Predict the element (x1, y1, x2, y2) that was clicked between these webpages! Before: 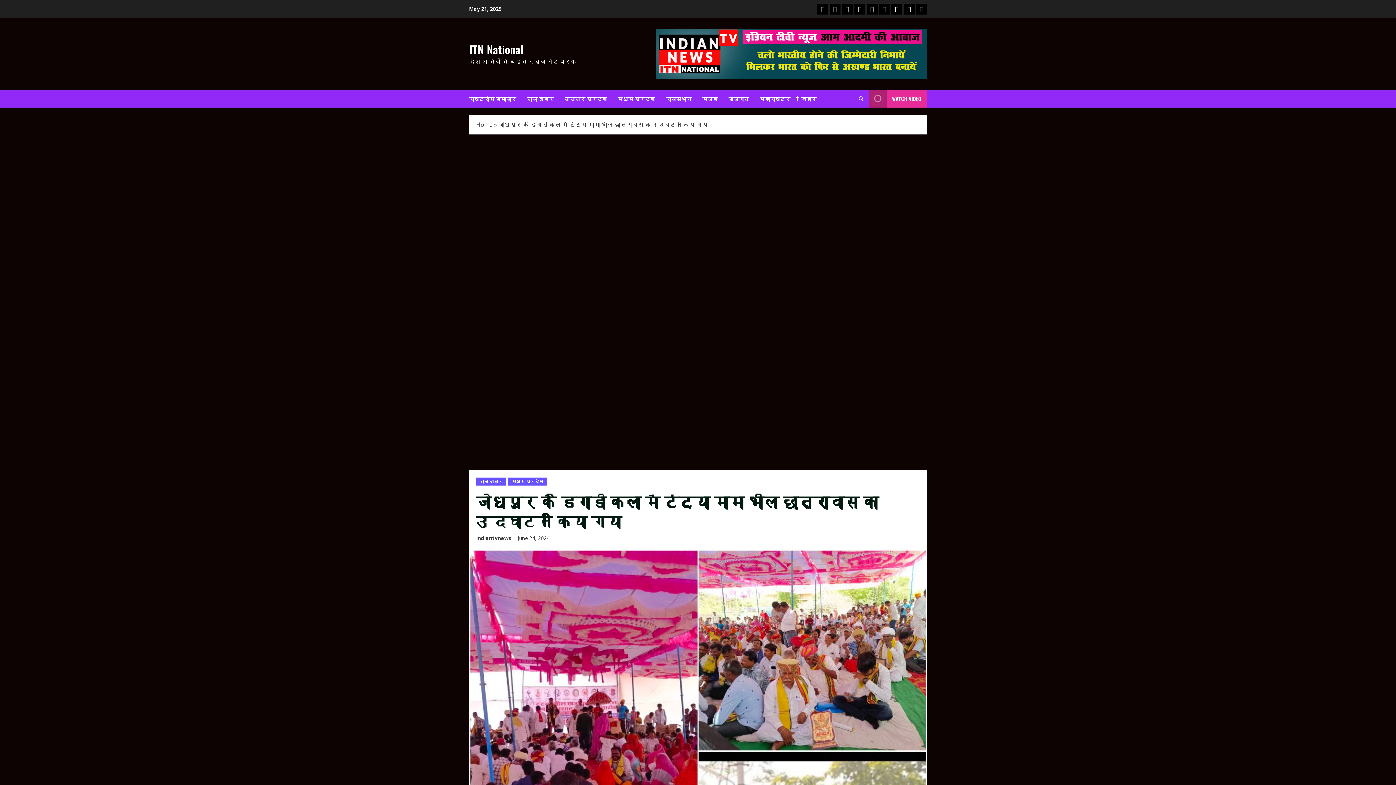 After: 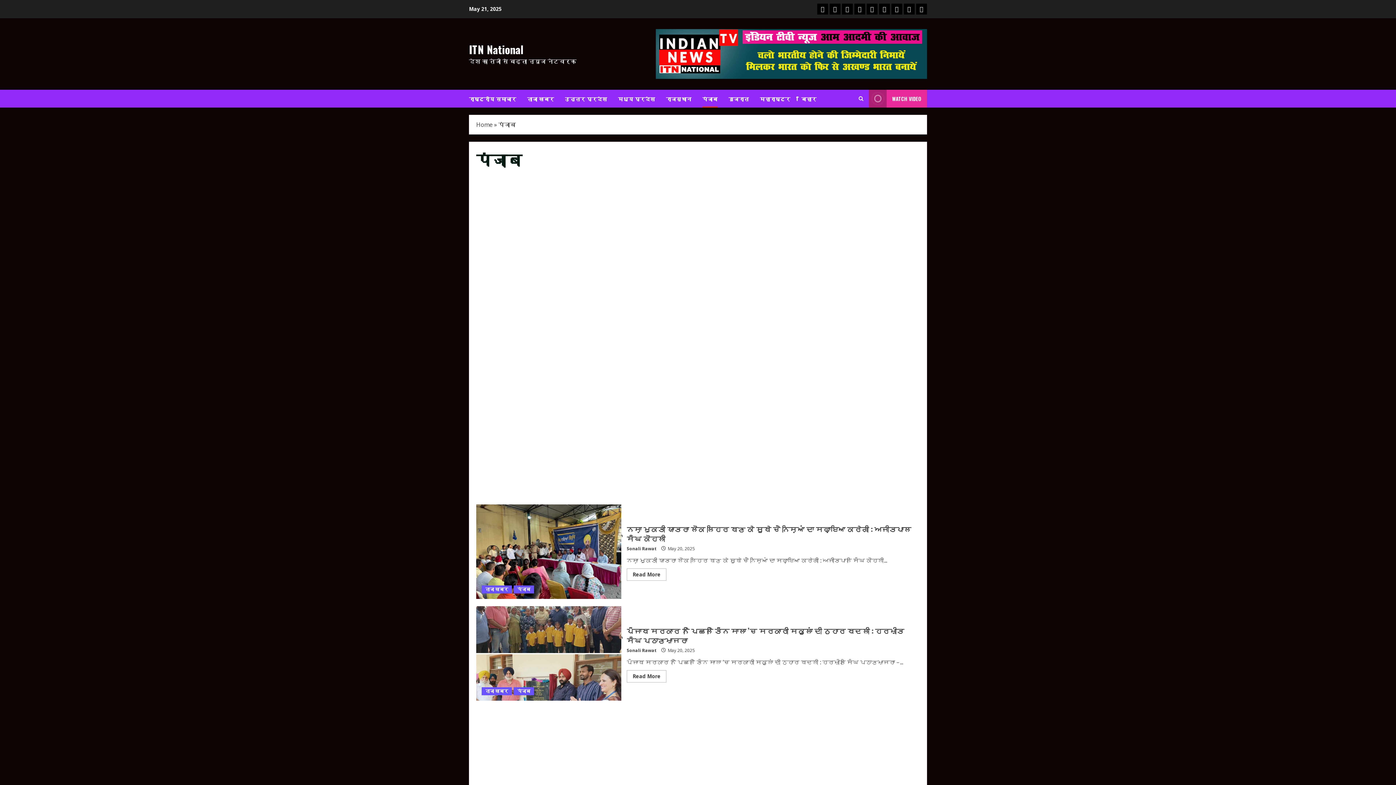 Action: label: पंजाब bbox: (879, 3, 890, 14)